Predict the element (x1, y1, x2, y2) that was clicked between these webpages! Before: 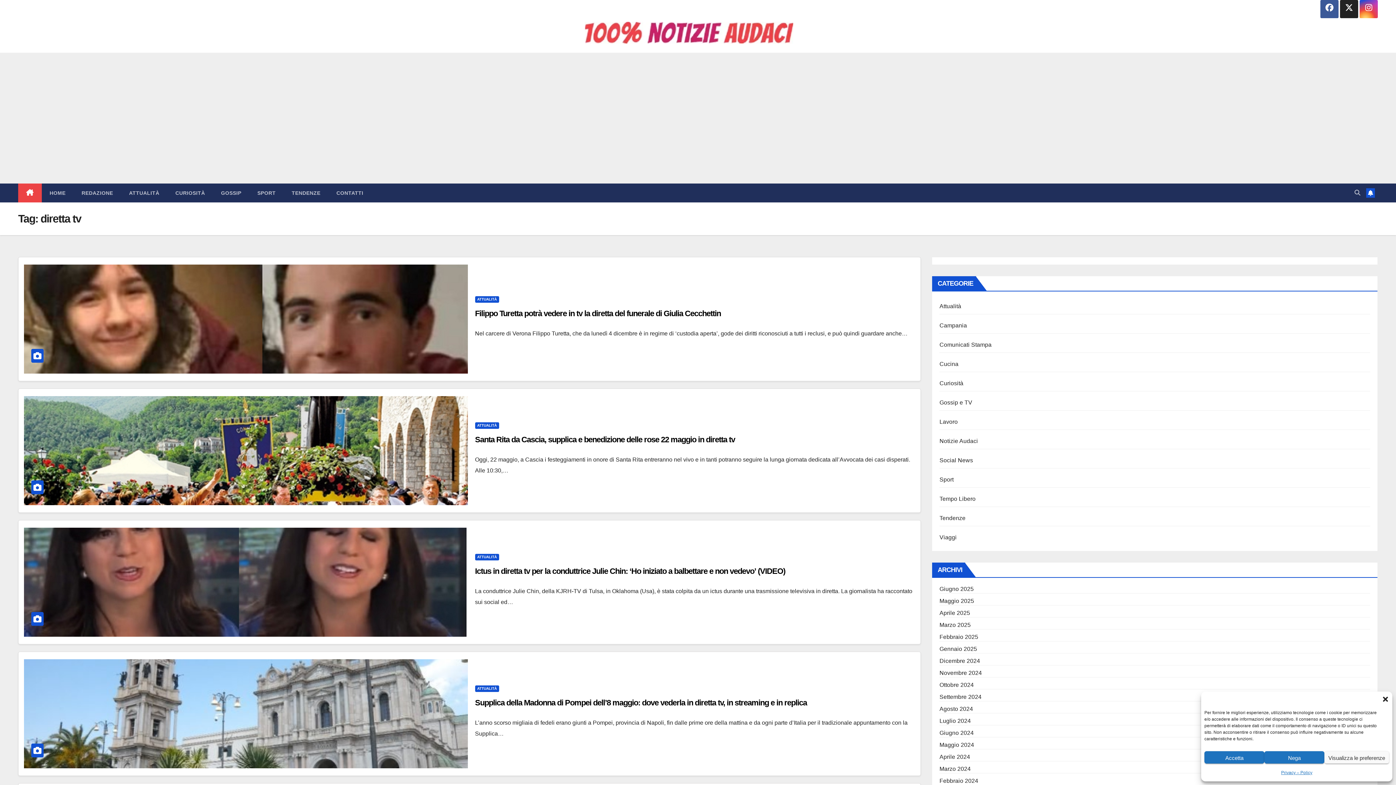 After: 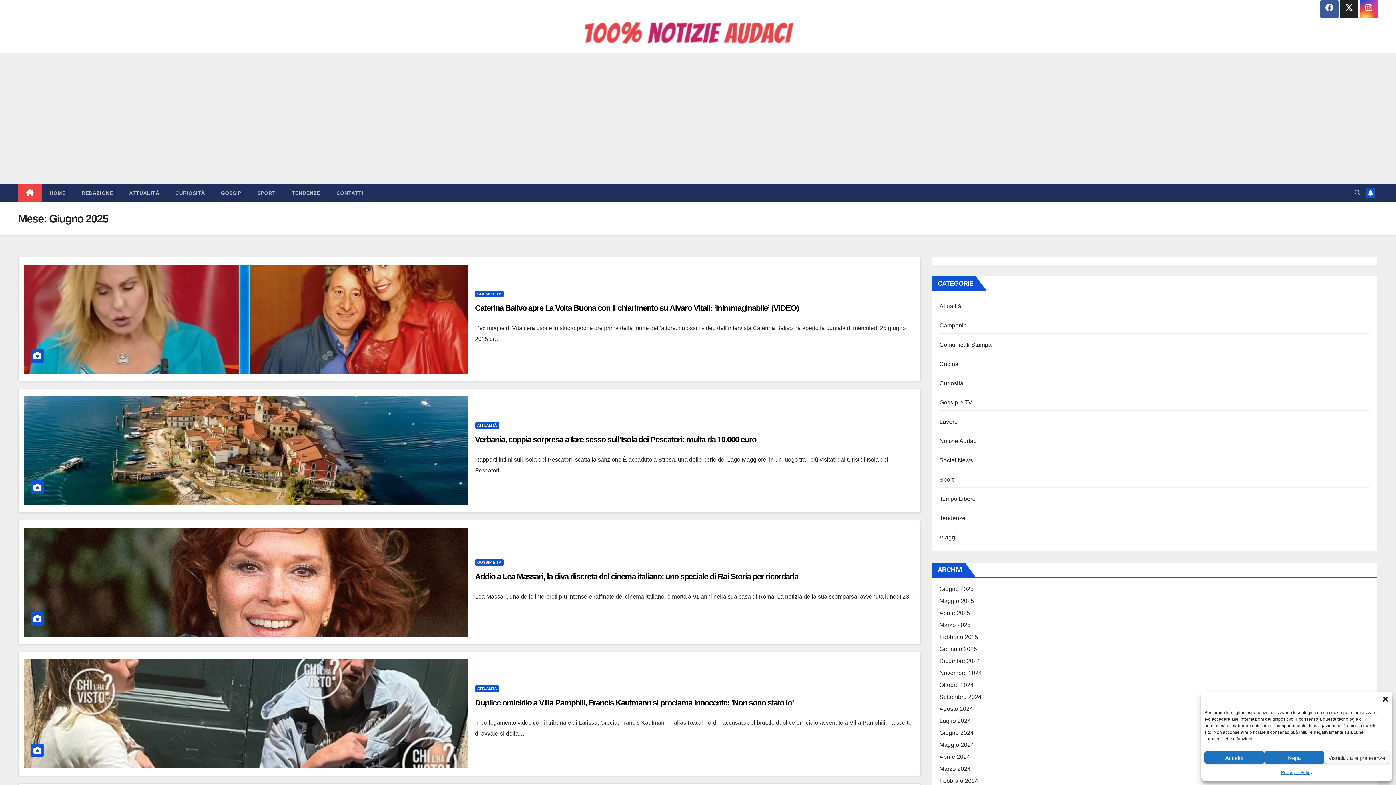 Action: bbox: (939, 586, 974, 592) label: Giugno 2025